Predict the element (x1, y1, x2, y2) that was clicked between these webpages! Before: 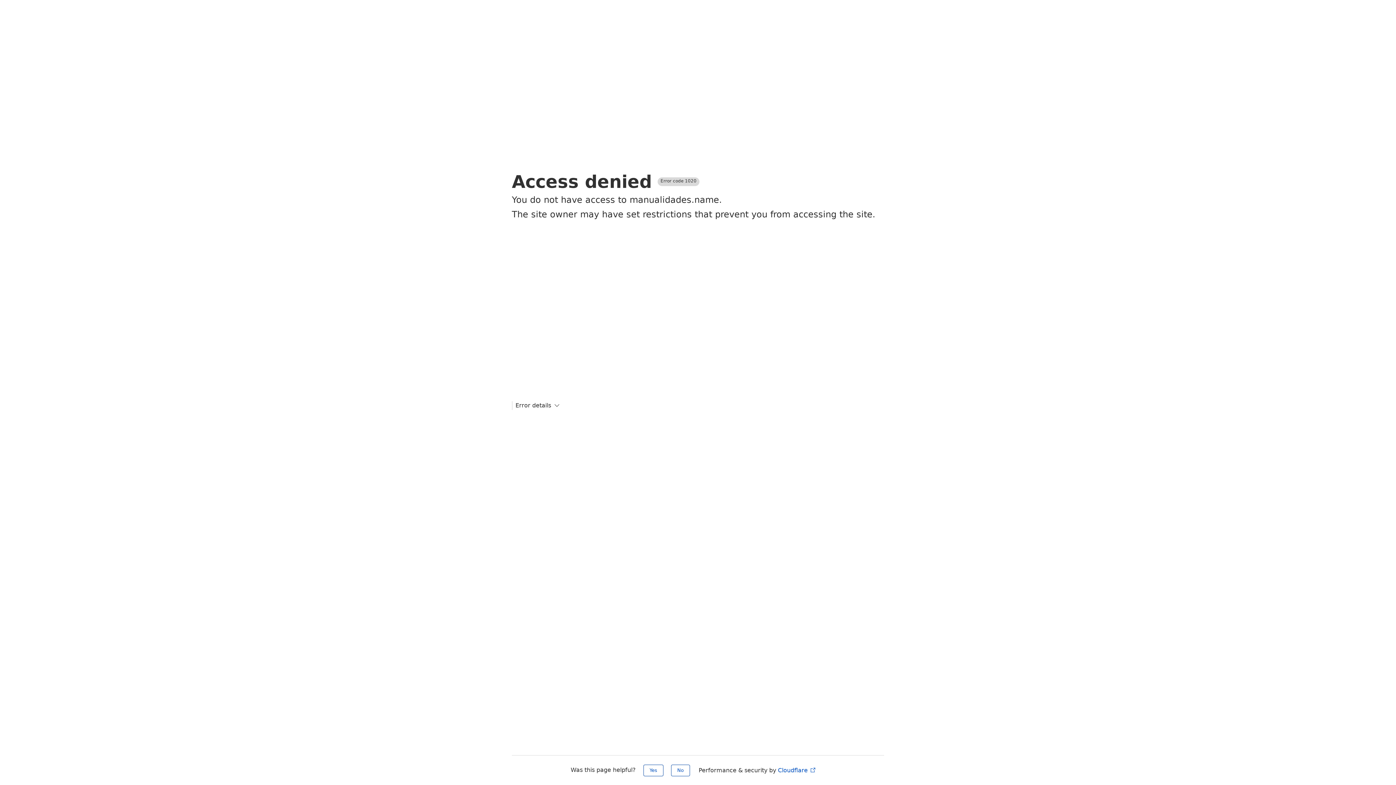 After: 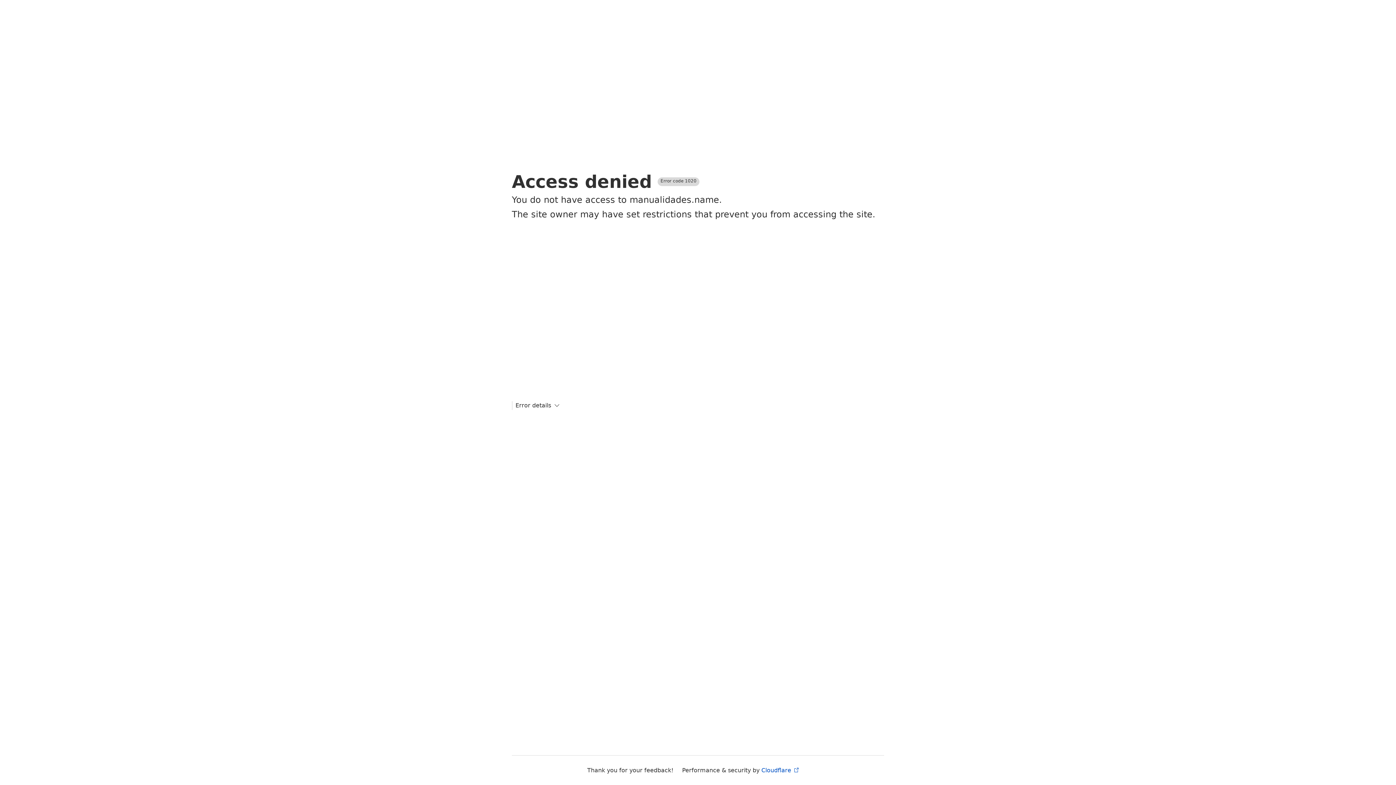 Action: bbox: (671, 765, 690, 776) label: No